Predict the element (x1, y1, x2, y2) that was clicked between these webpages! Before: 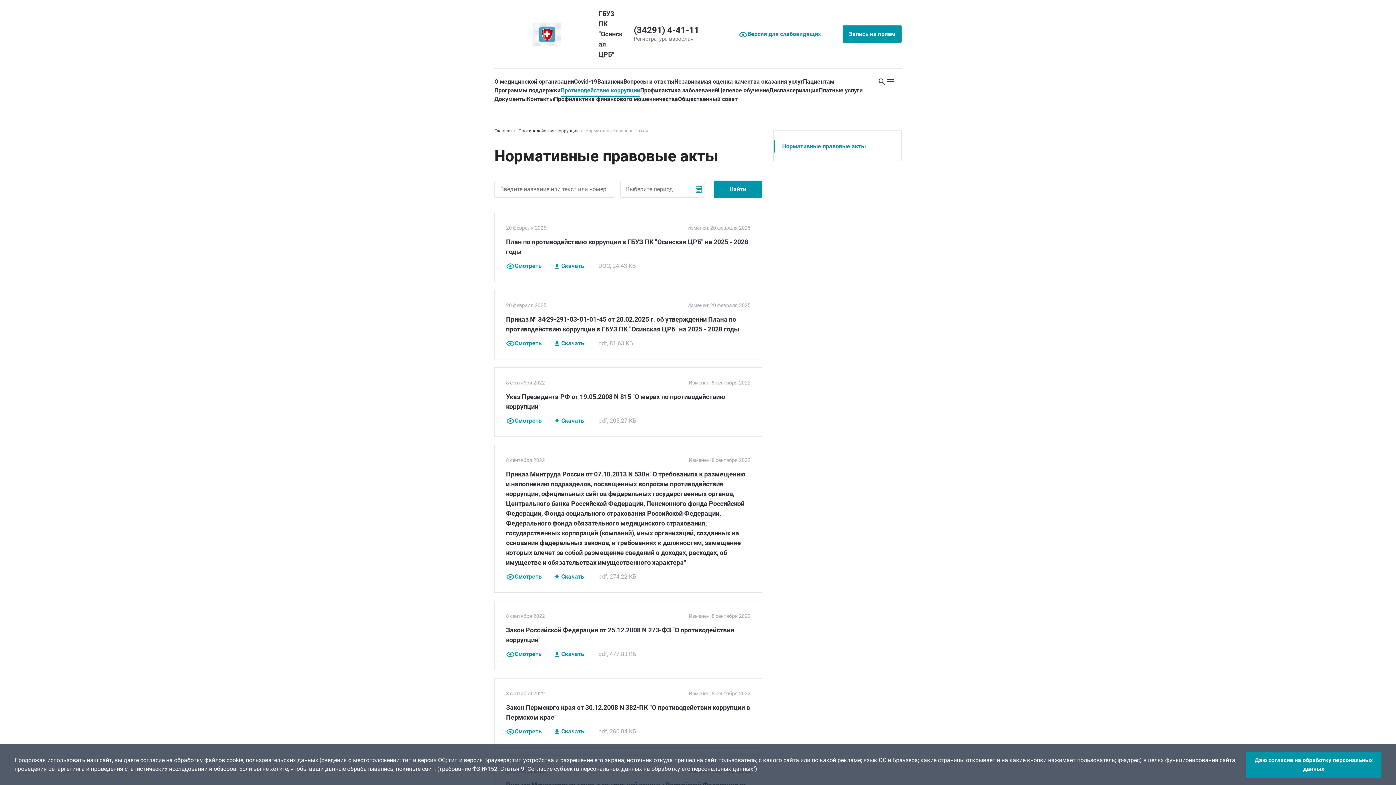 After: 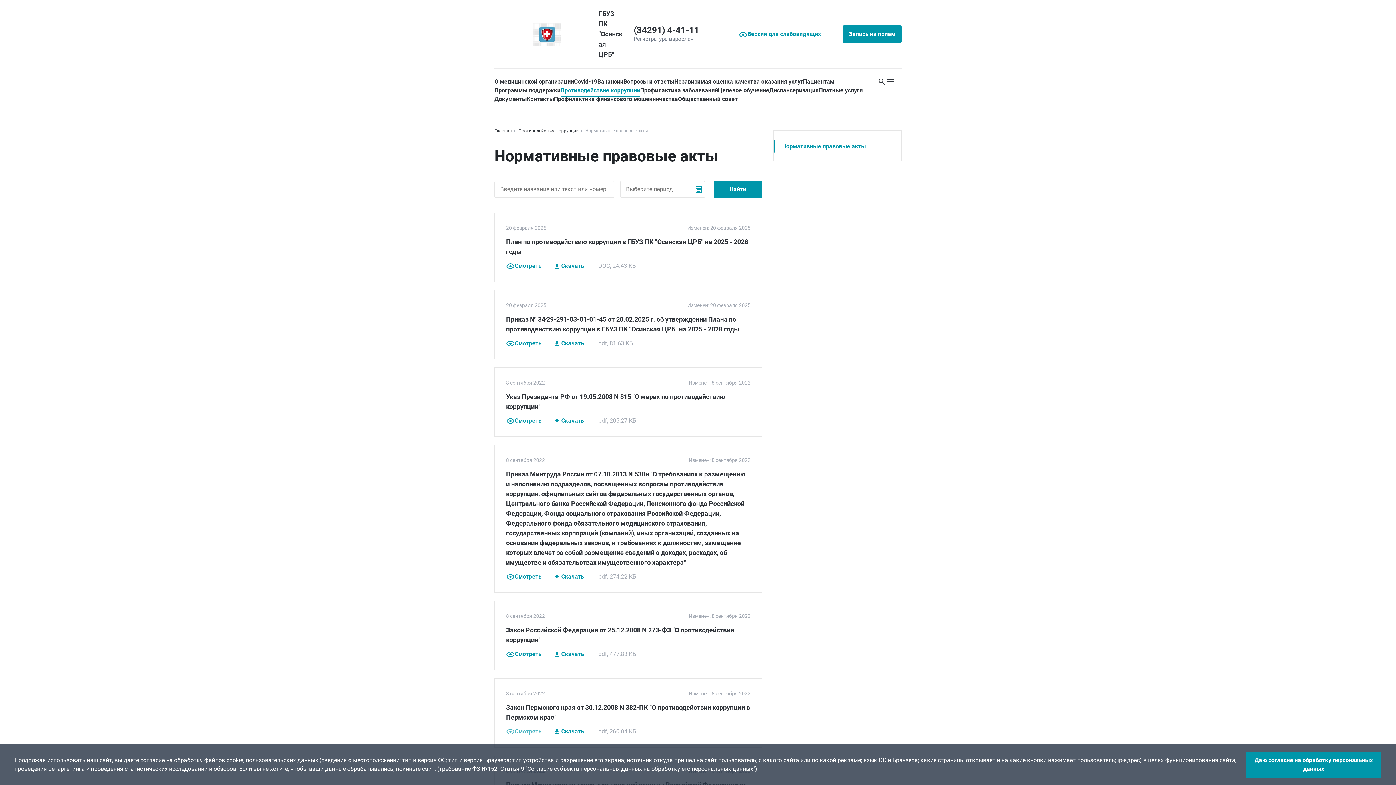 Action: bbox: (506, 727, 541, 736) label: Смотреть